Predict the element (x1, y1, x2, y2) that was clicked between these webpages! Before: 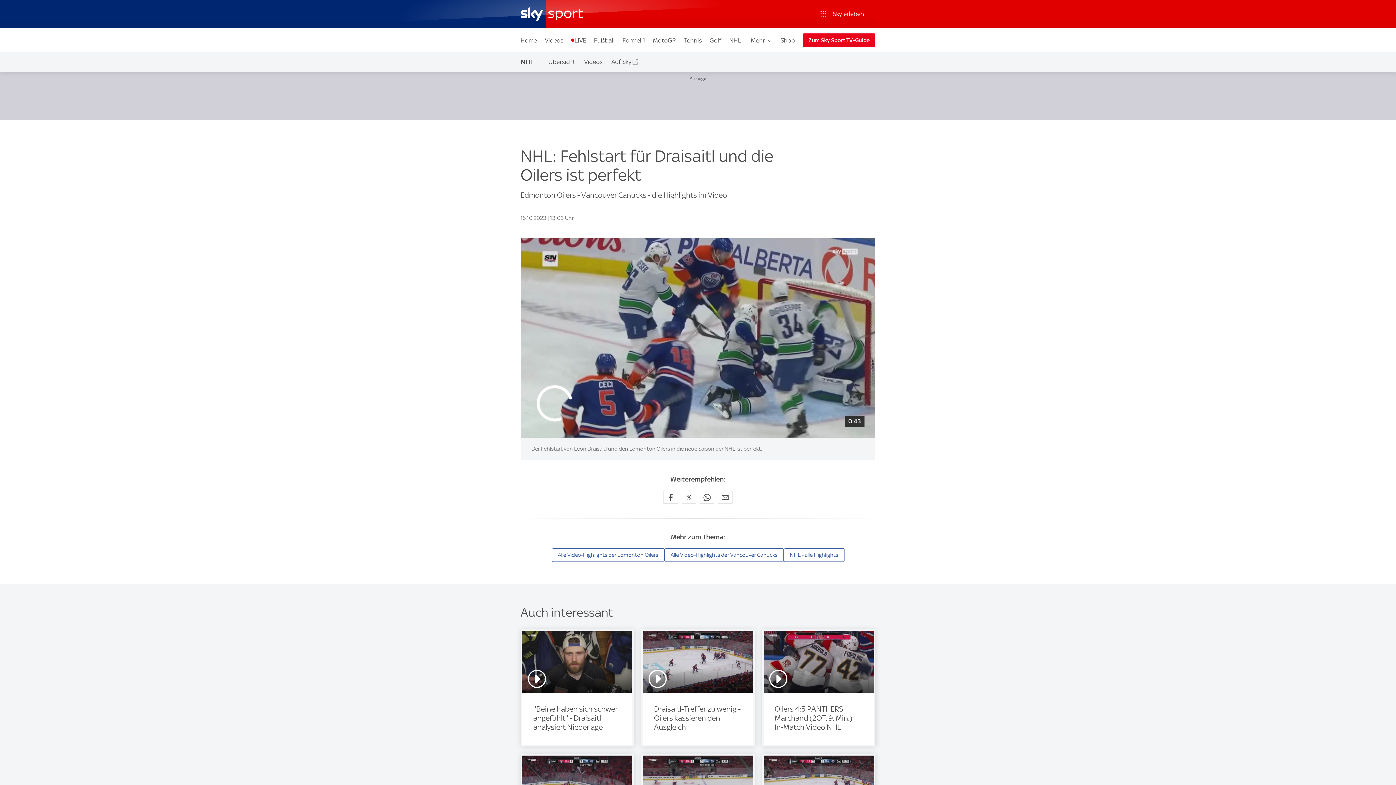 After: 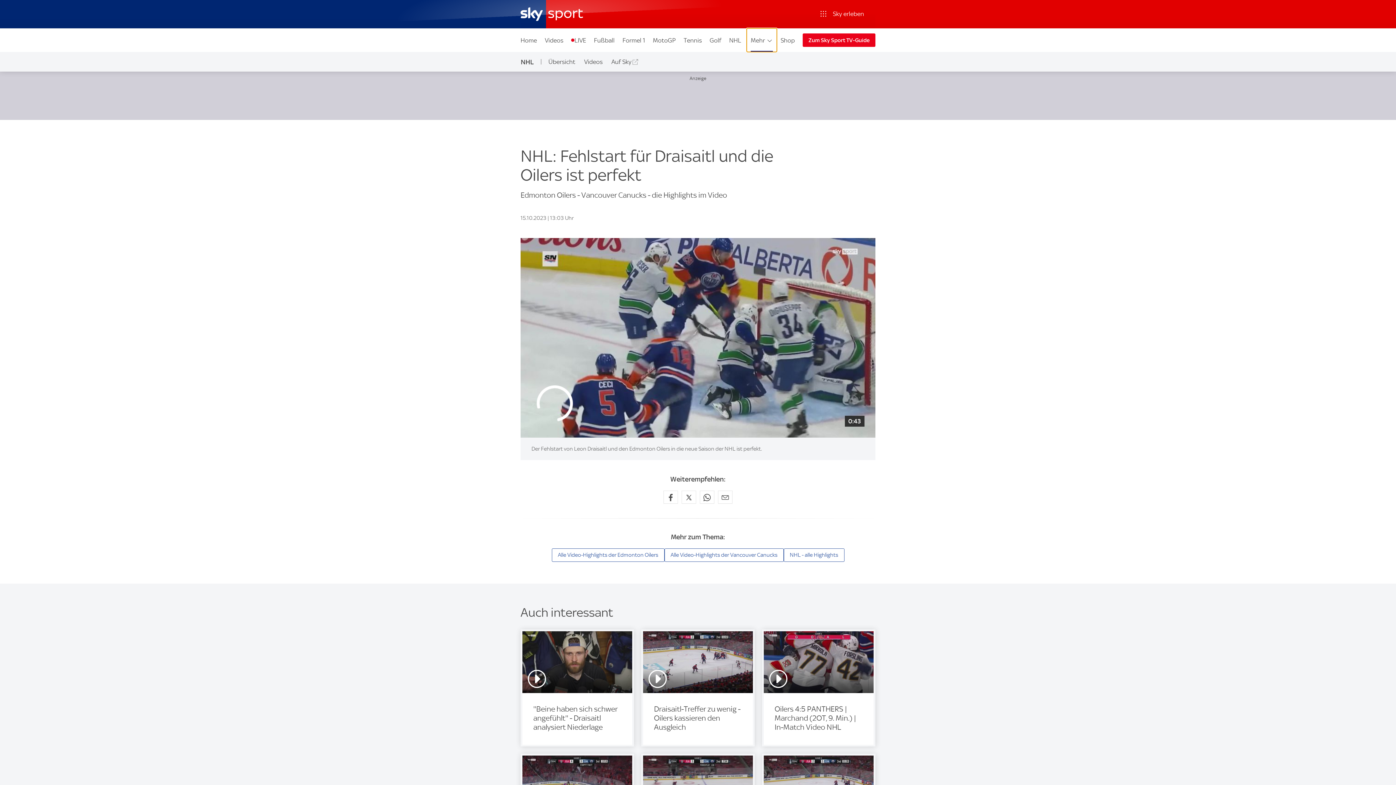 Action: label: Mehr bbox: (747, 28, 776, 52)